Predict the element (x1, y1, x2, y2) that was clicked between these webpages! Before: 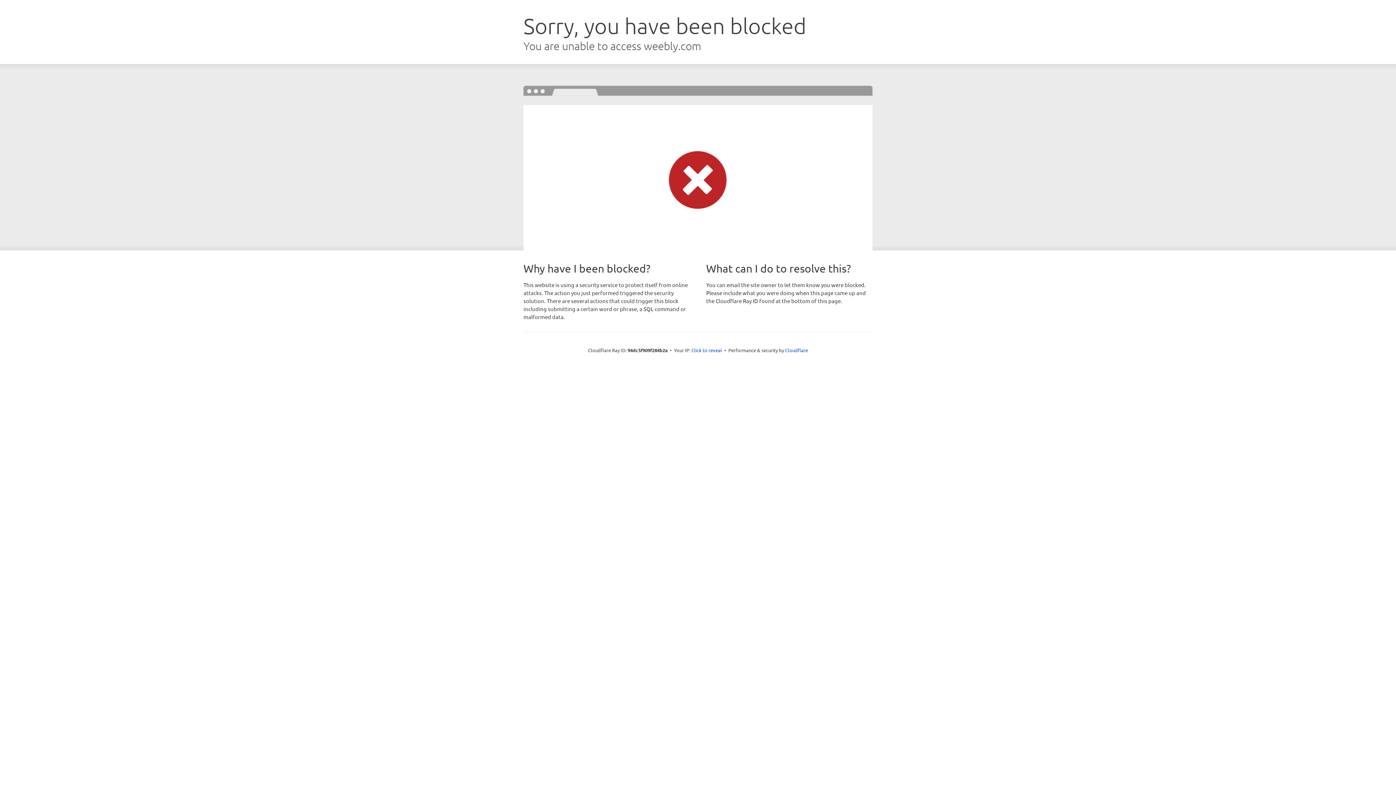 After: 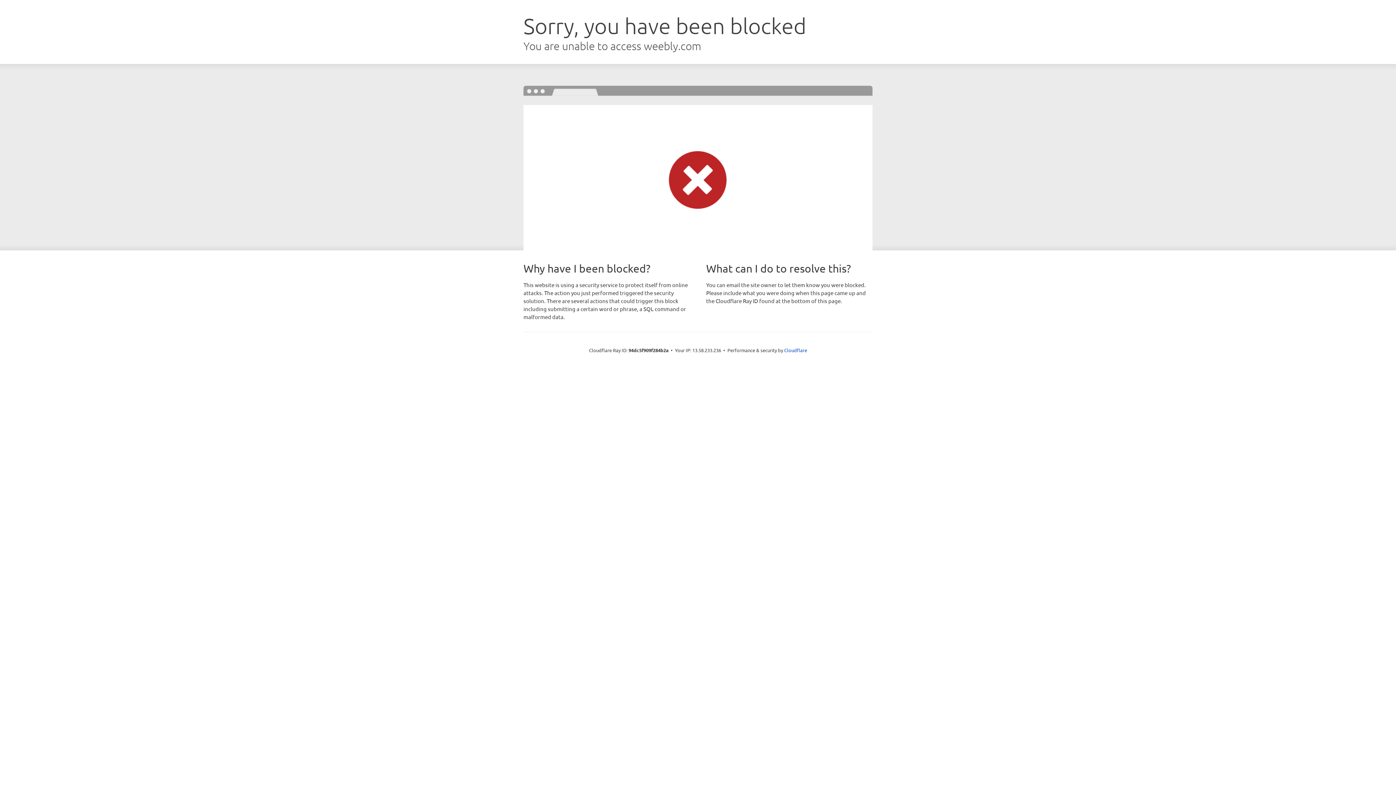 Action: bbox: (691, 346, 722, 353) label: Click to reveal